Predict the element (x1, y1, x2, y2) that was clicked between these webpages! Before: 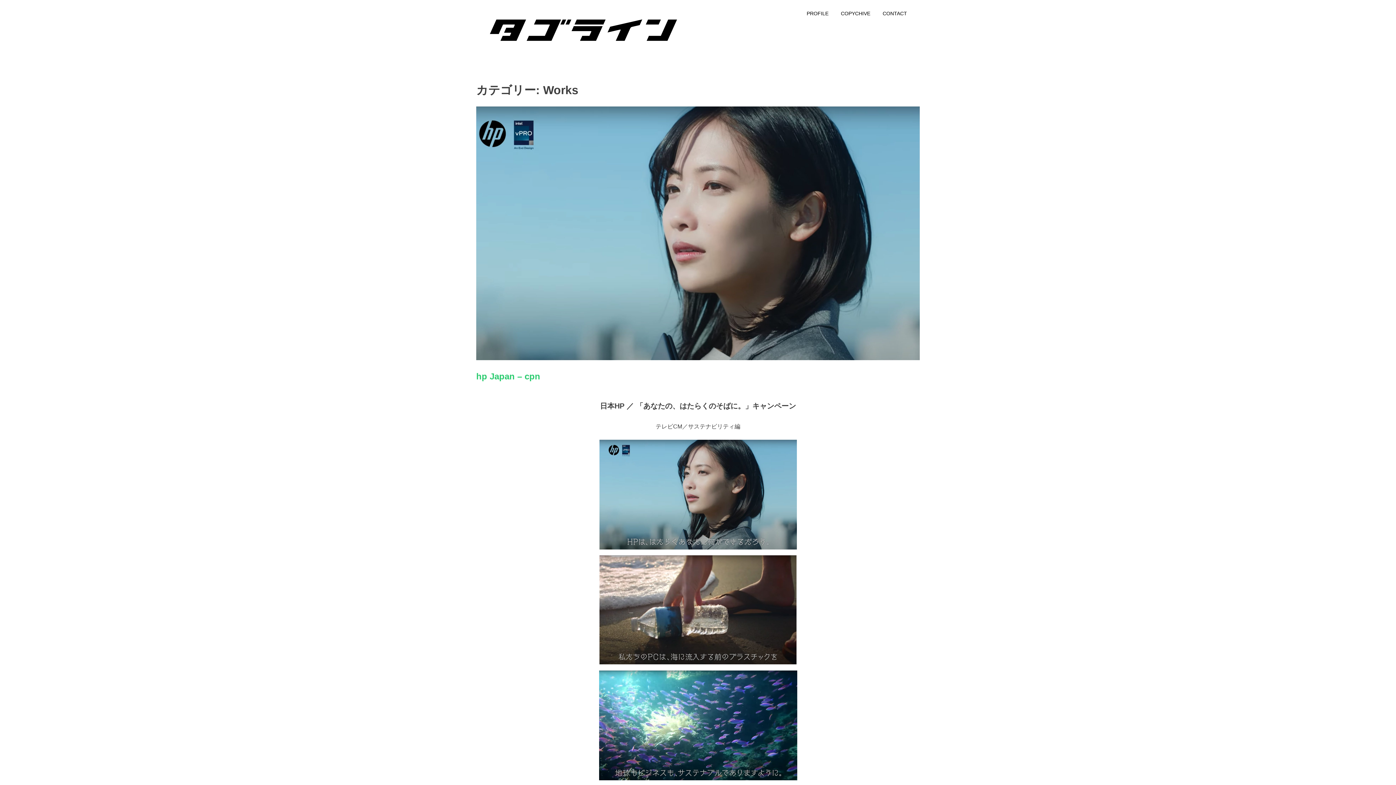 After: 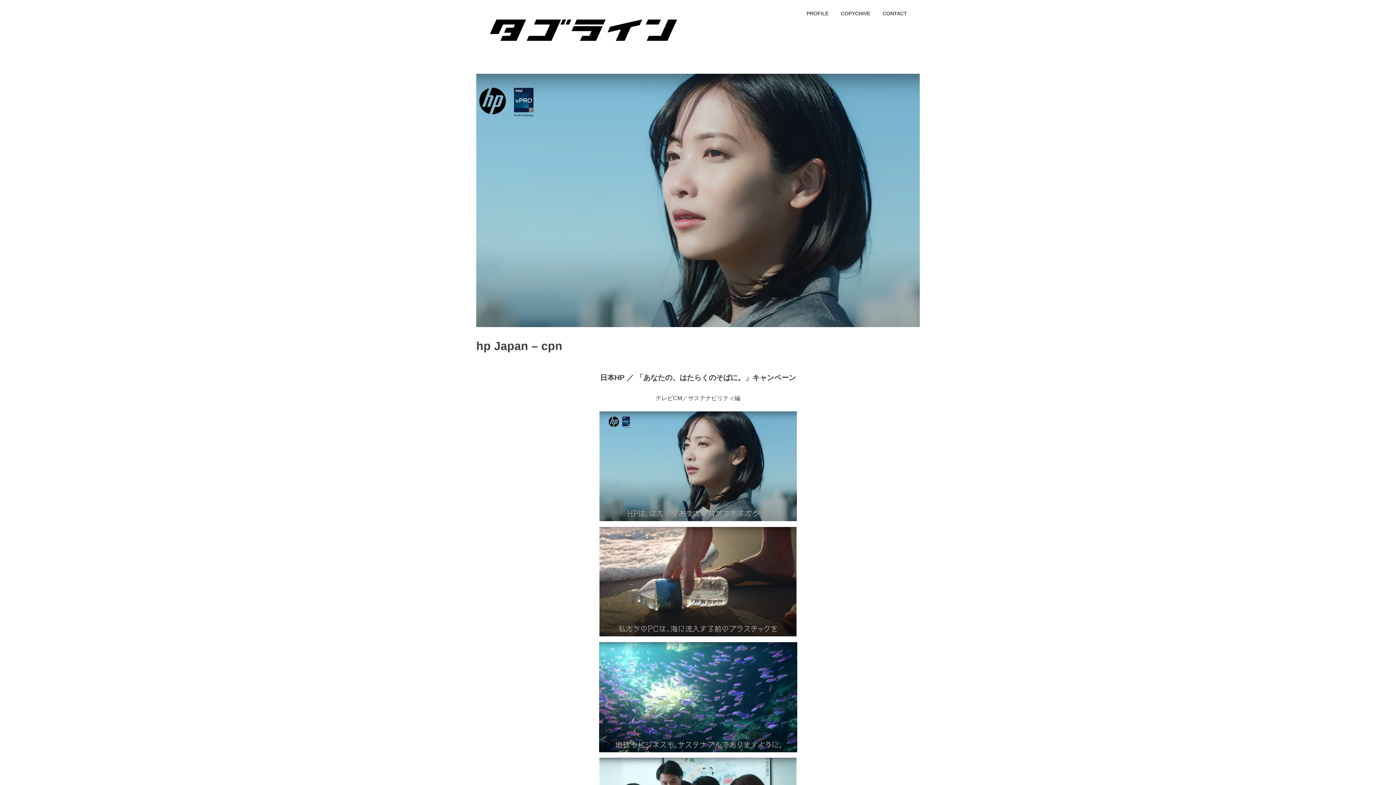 Action: label: hp Japan – cpn bbox: (476, 371, 540, 381)